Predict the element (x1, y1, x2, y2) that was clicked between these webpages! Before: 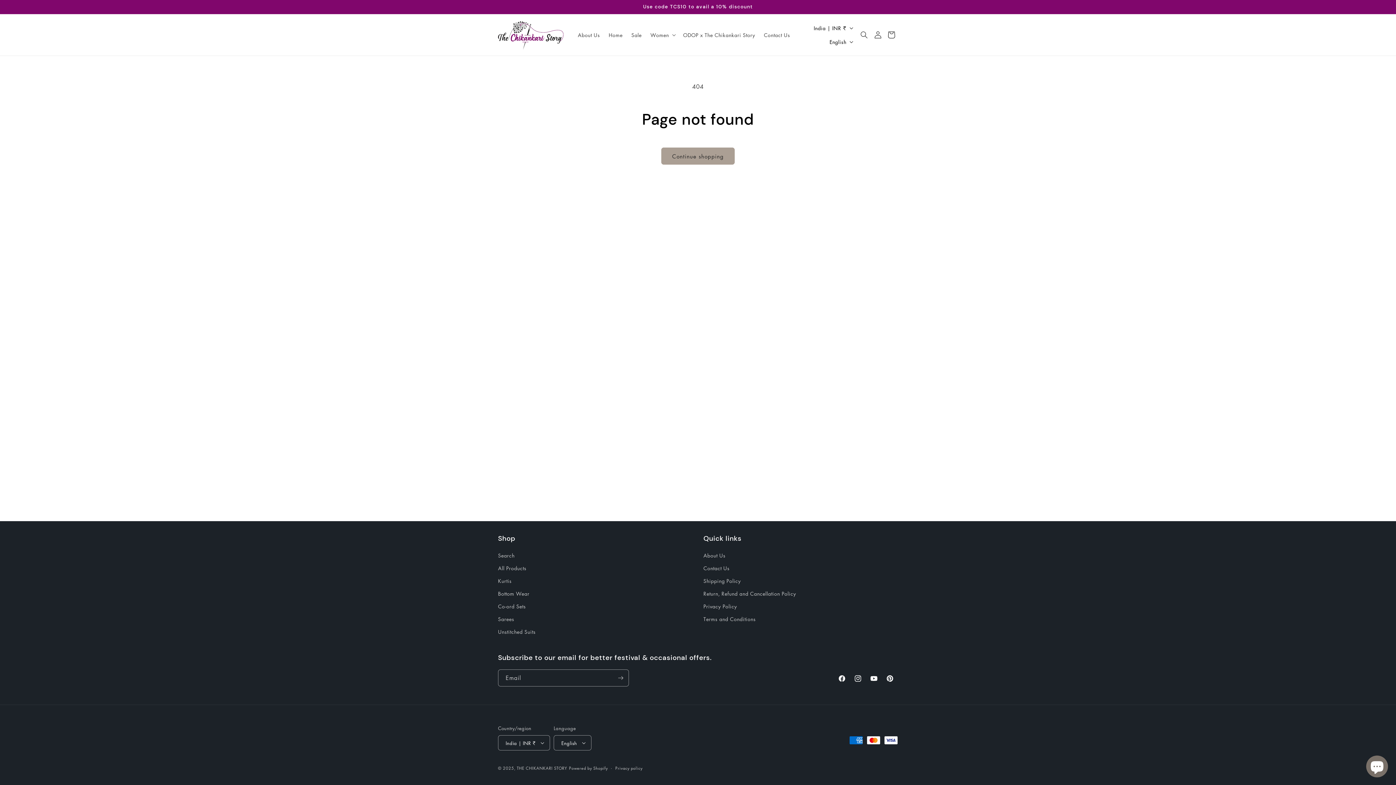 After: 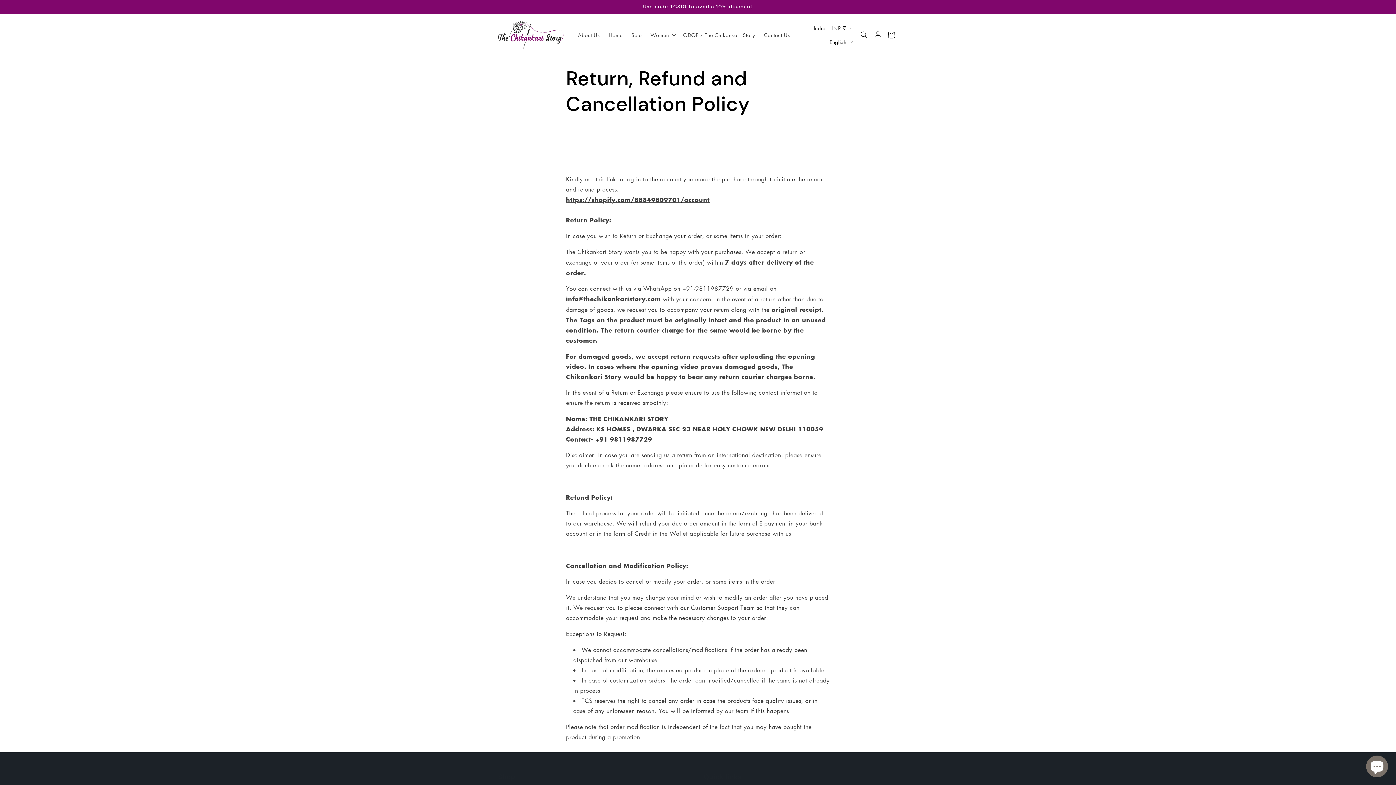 Action: bbox: (703, 587, 796, 600) label: Return, Refund and Cancellation Policy